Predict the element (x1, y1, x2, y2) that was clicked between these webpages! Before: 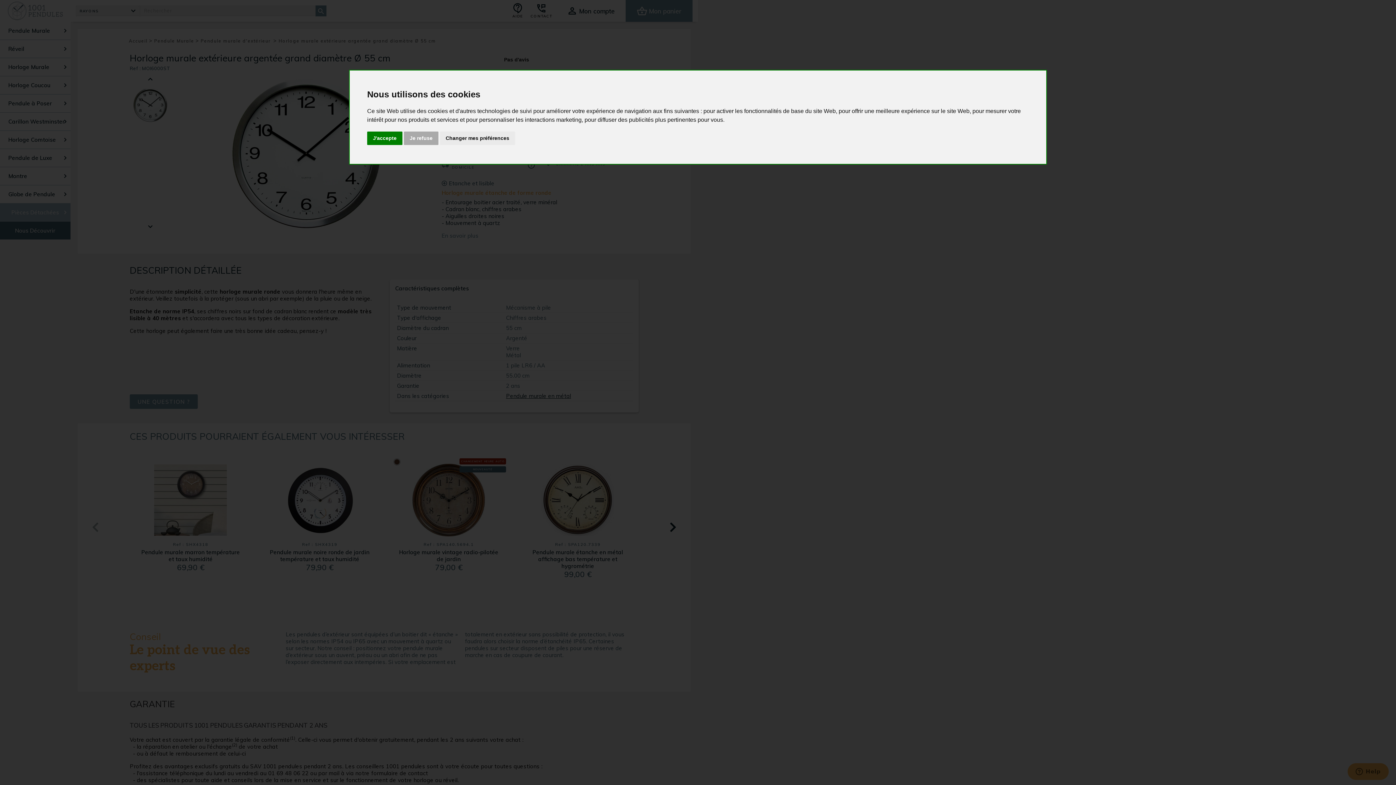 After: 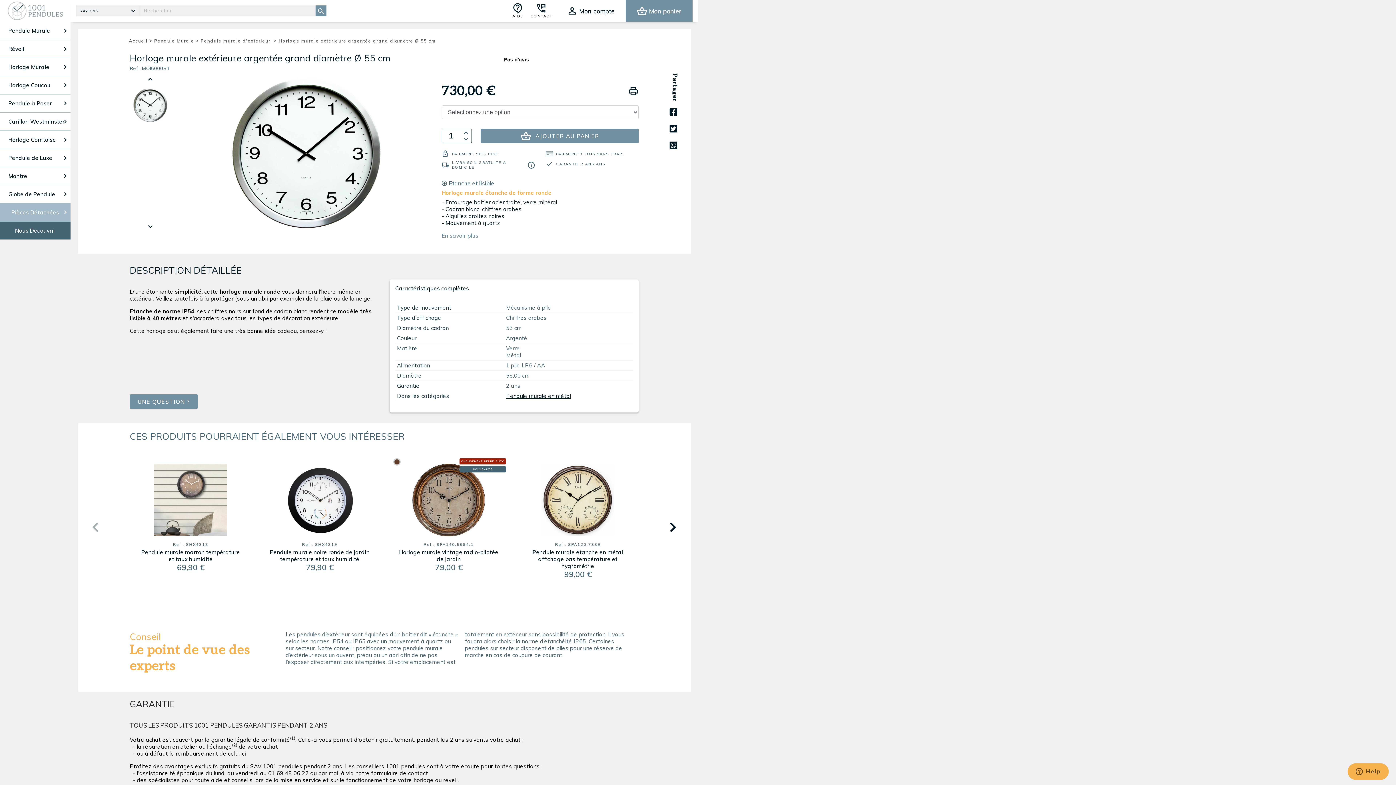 Action: bbox: (404, 131, 438, 145) label: Je refuse